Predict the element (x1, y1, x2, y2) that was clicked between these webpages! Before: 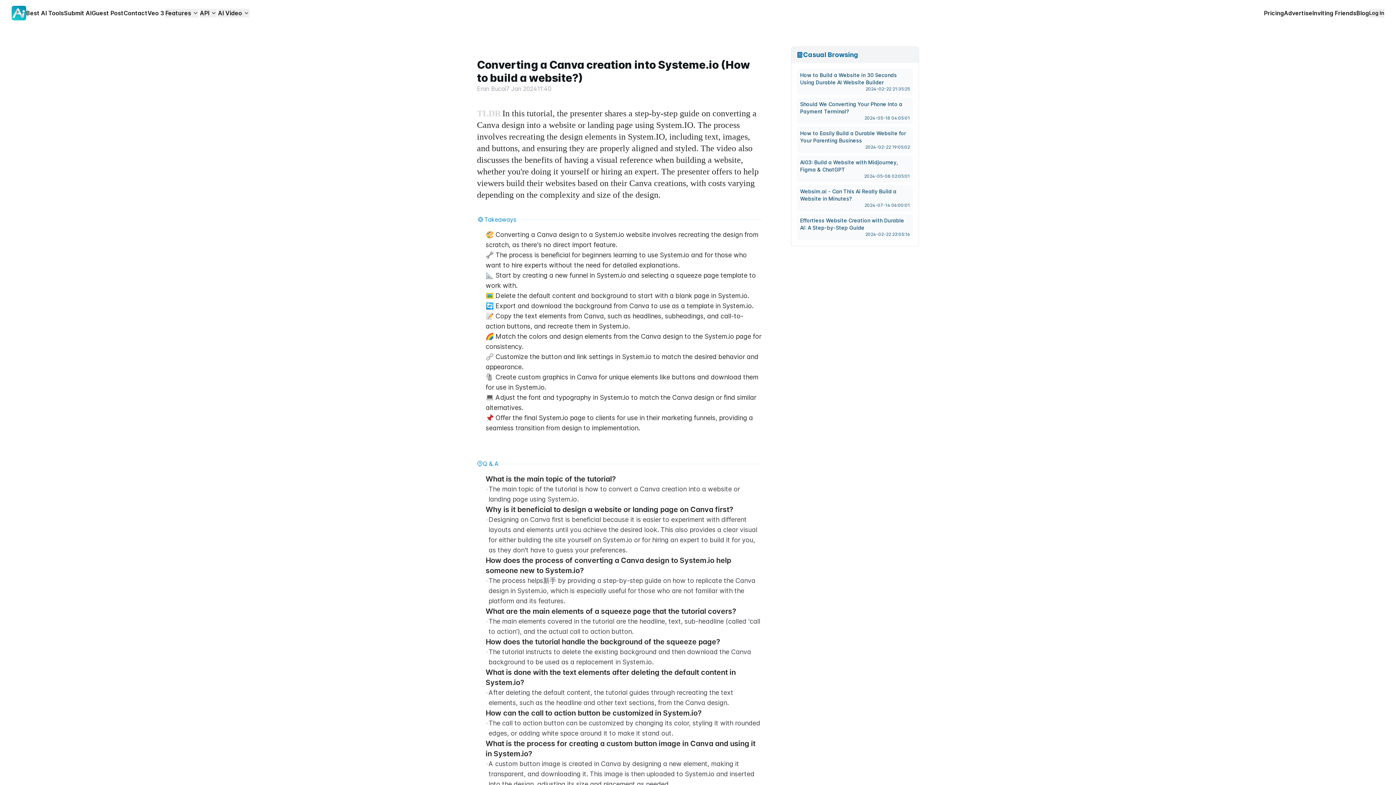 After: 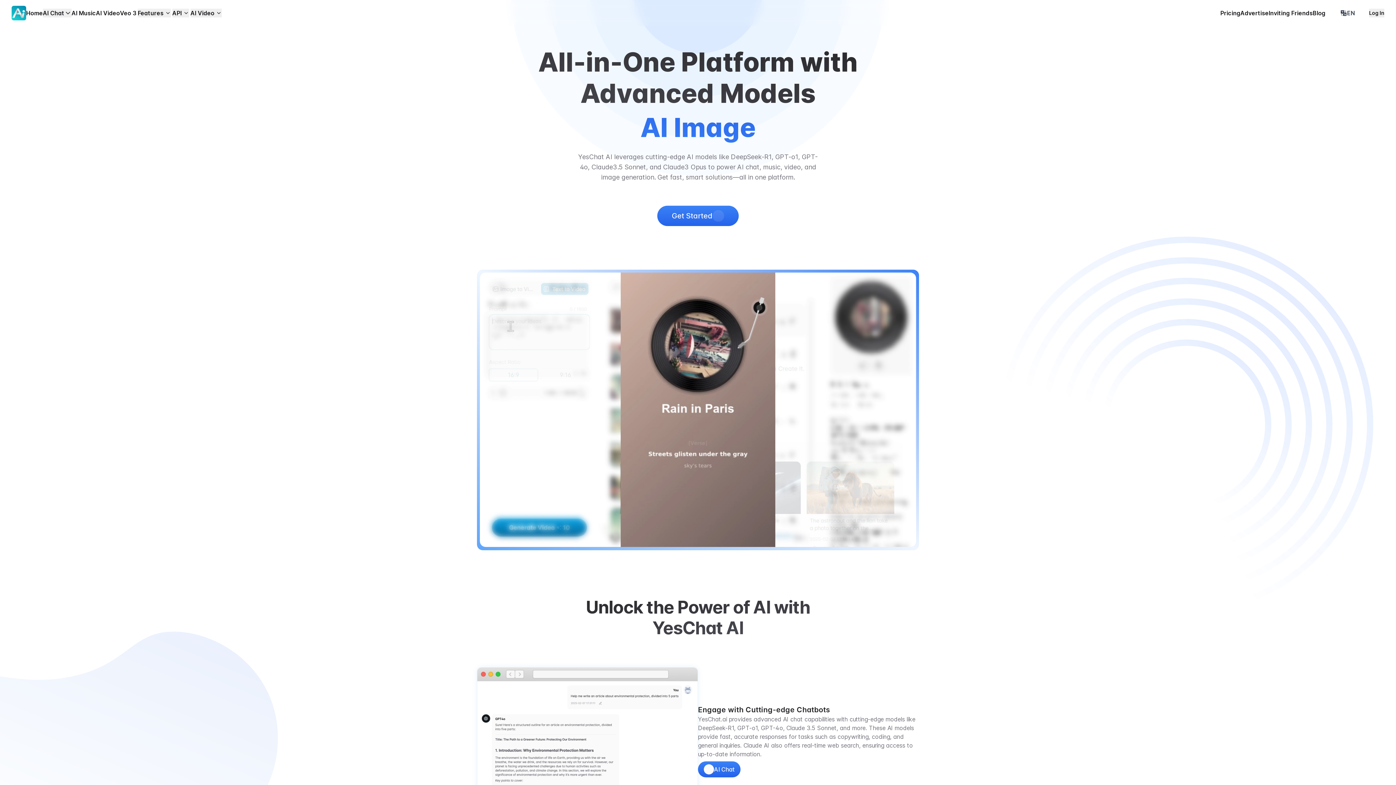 Action: bbox: (9, 3, 28, 22) label: Home